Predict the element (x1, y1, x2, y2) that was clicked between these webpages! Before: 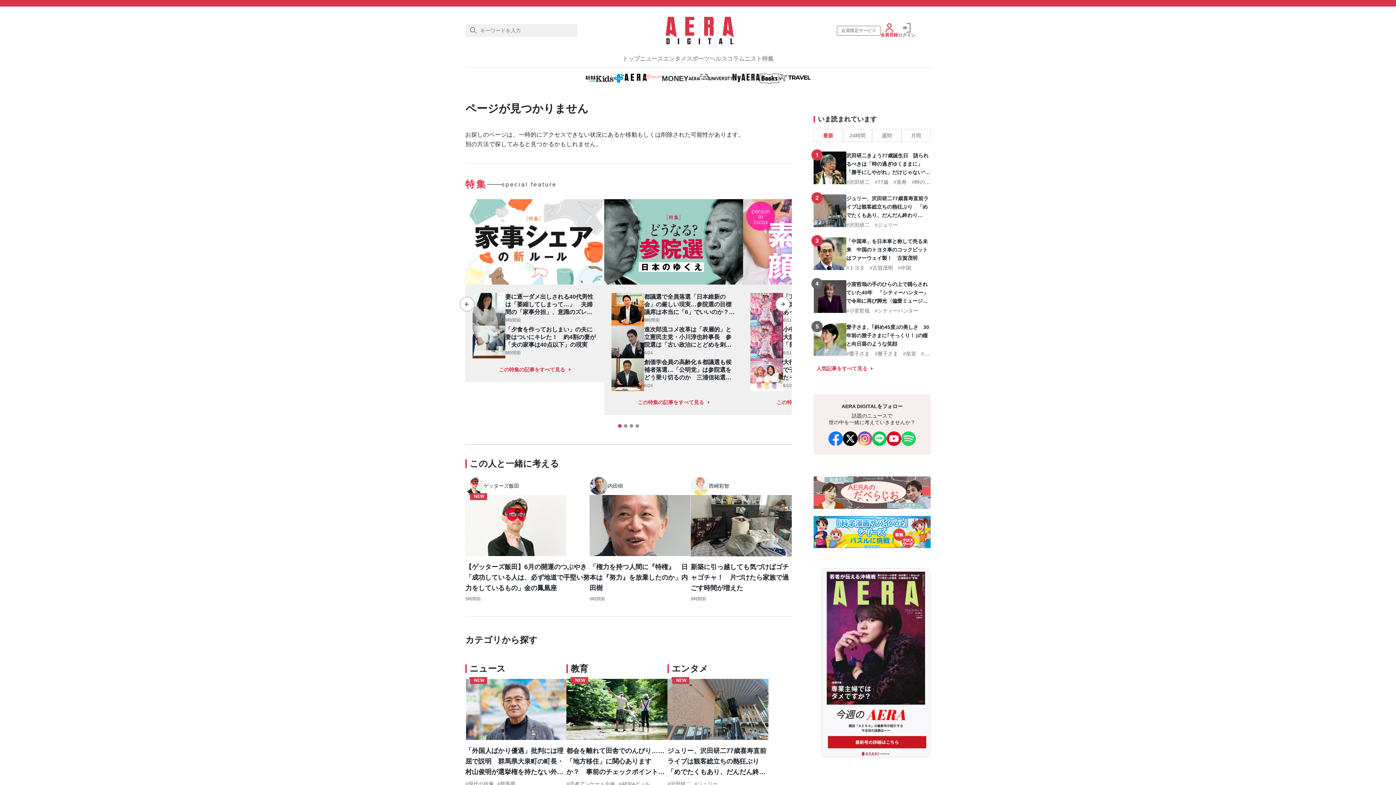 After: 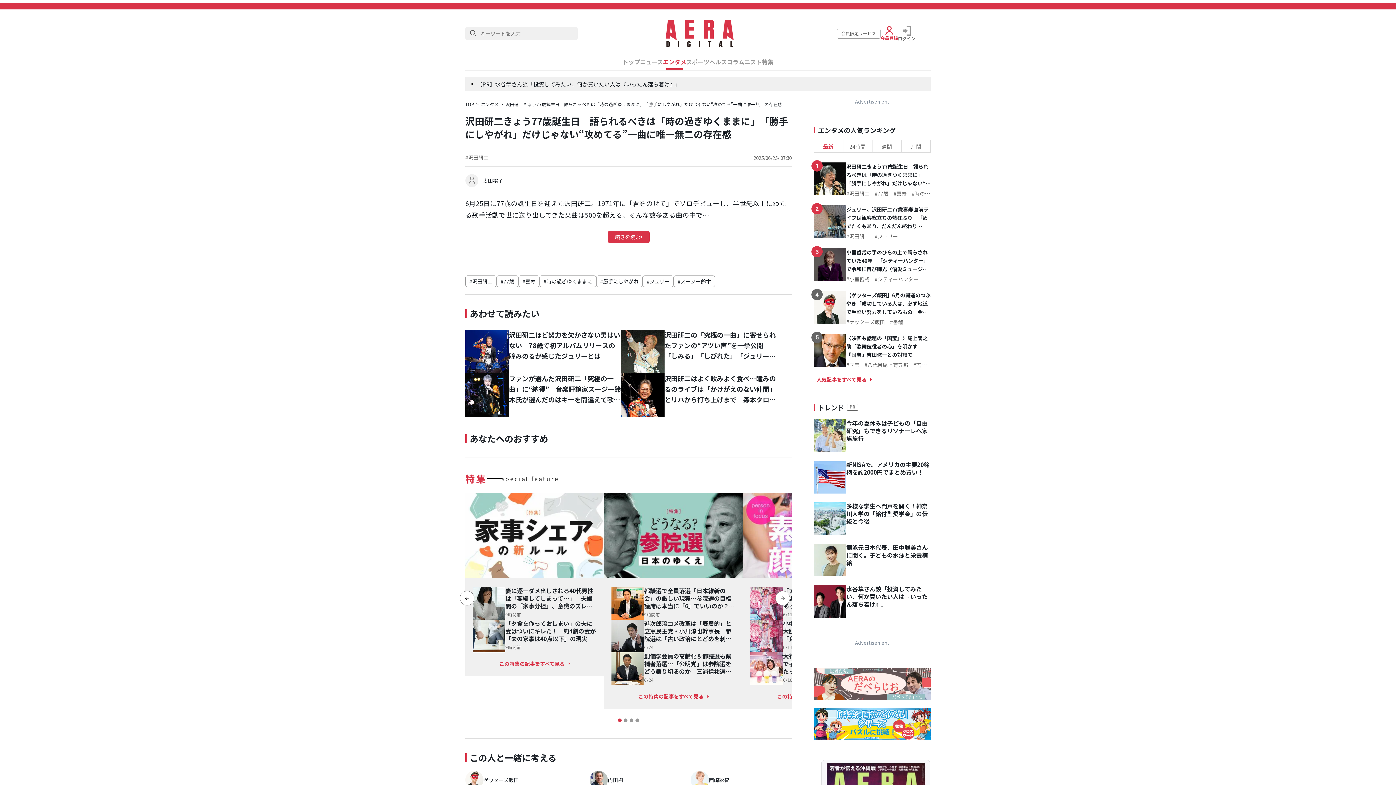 Action: bbox: (813, 151, 846, 184)